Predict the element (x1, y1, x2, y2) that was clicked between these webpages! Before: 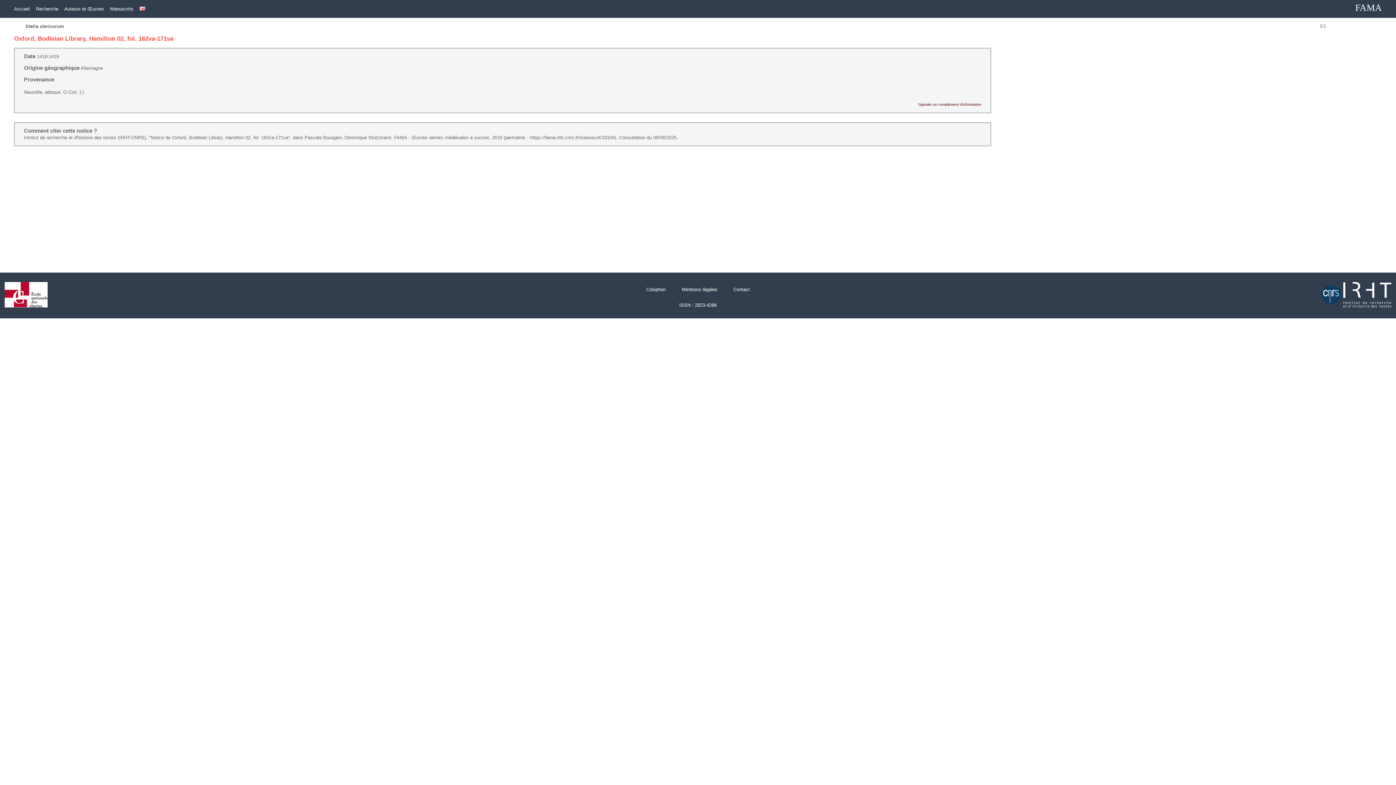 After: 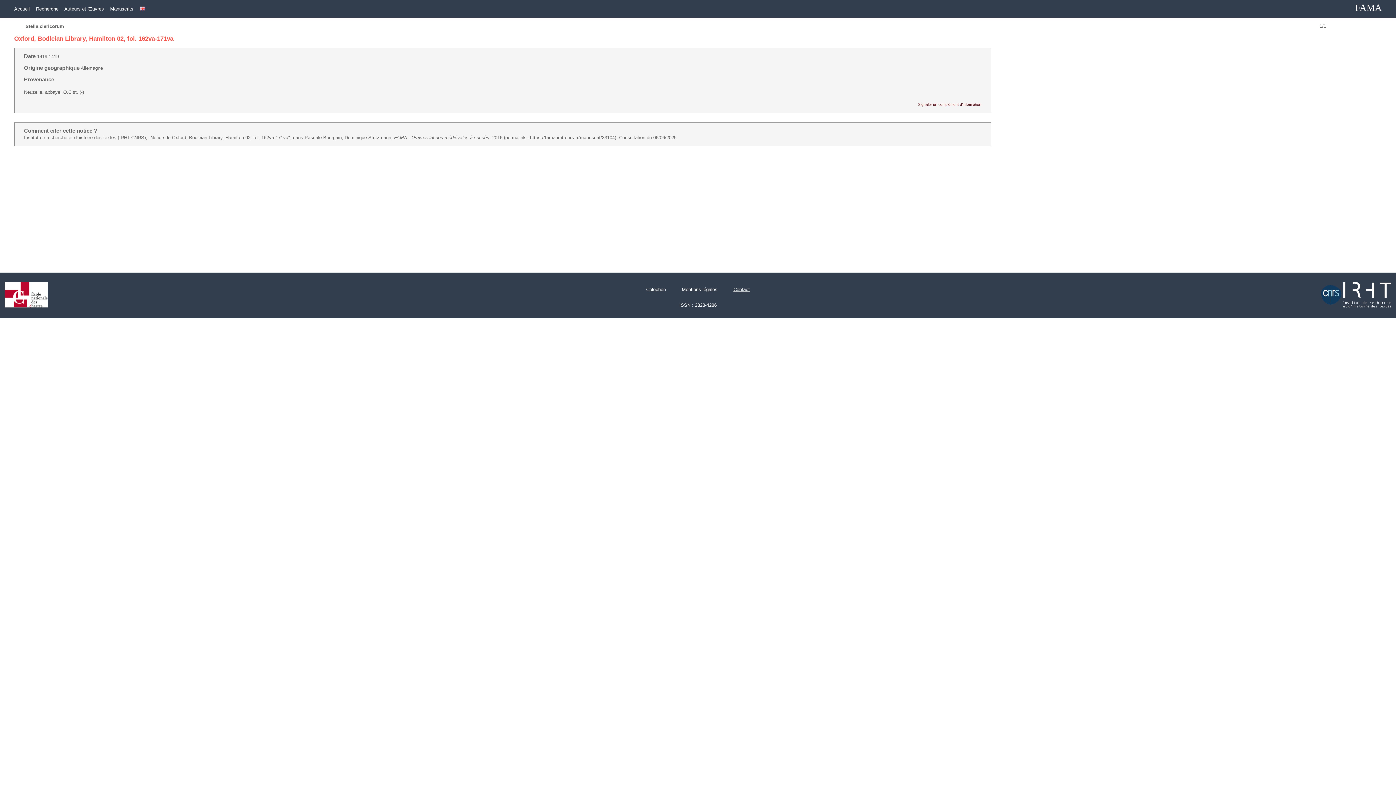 Action: bbox: (733, 286, 750, 292) label: Contact